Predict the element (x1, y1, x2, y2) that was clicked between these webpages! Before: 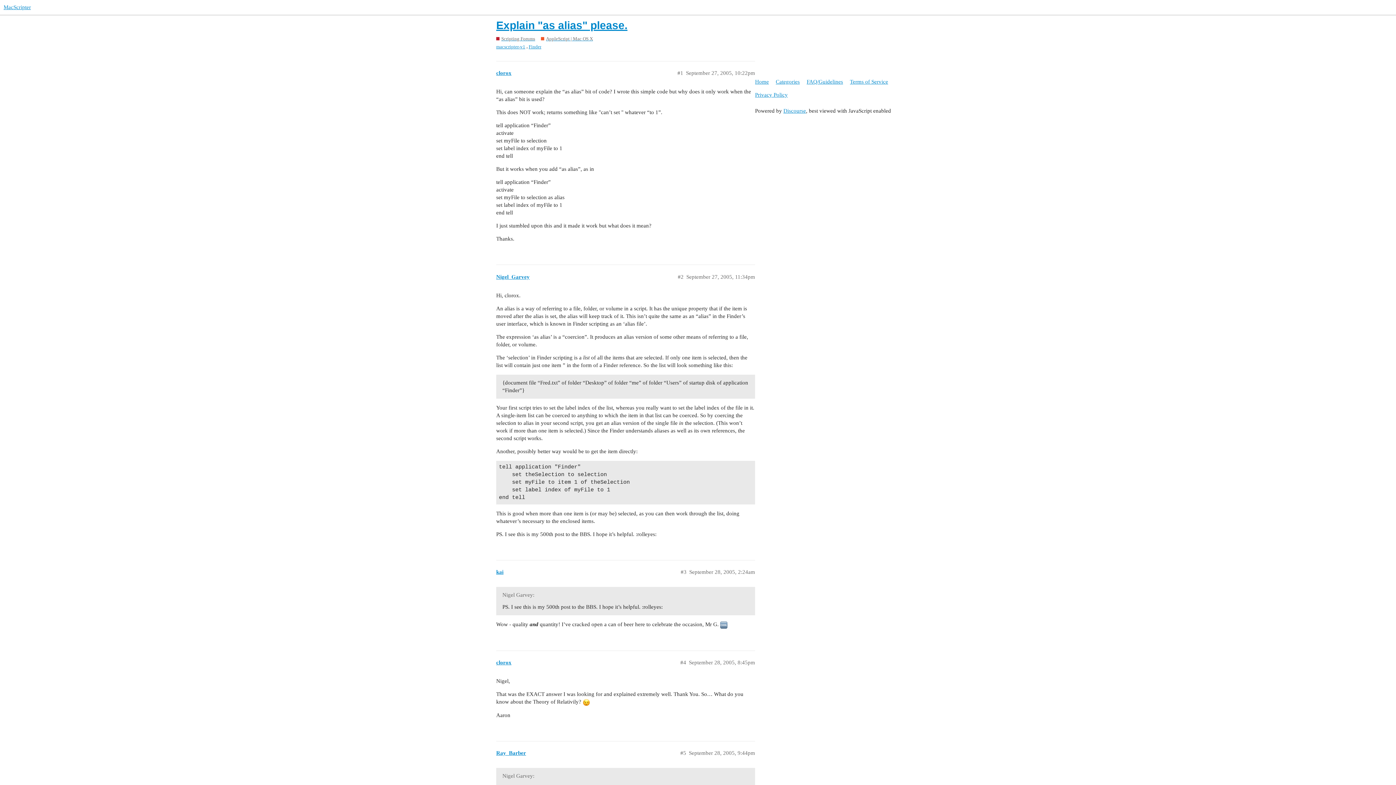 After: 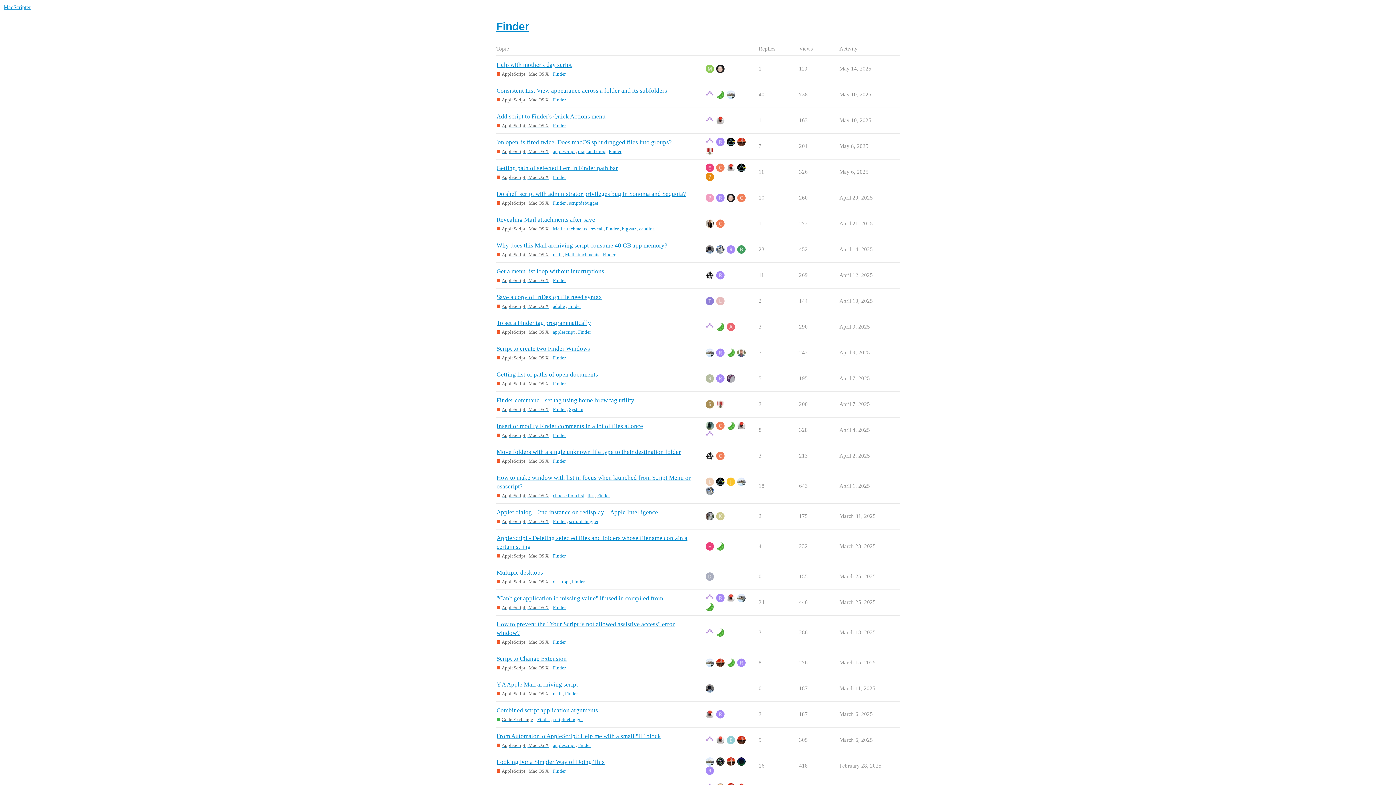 Action: bbox: (528, 43, 541, 50) label: Finder